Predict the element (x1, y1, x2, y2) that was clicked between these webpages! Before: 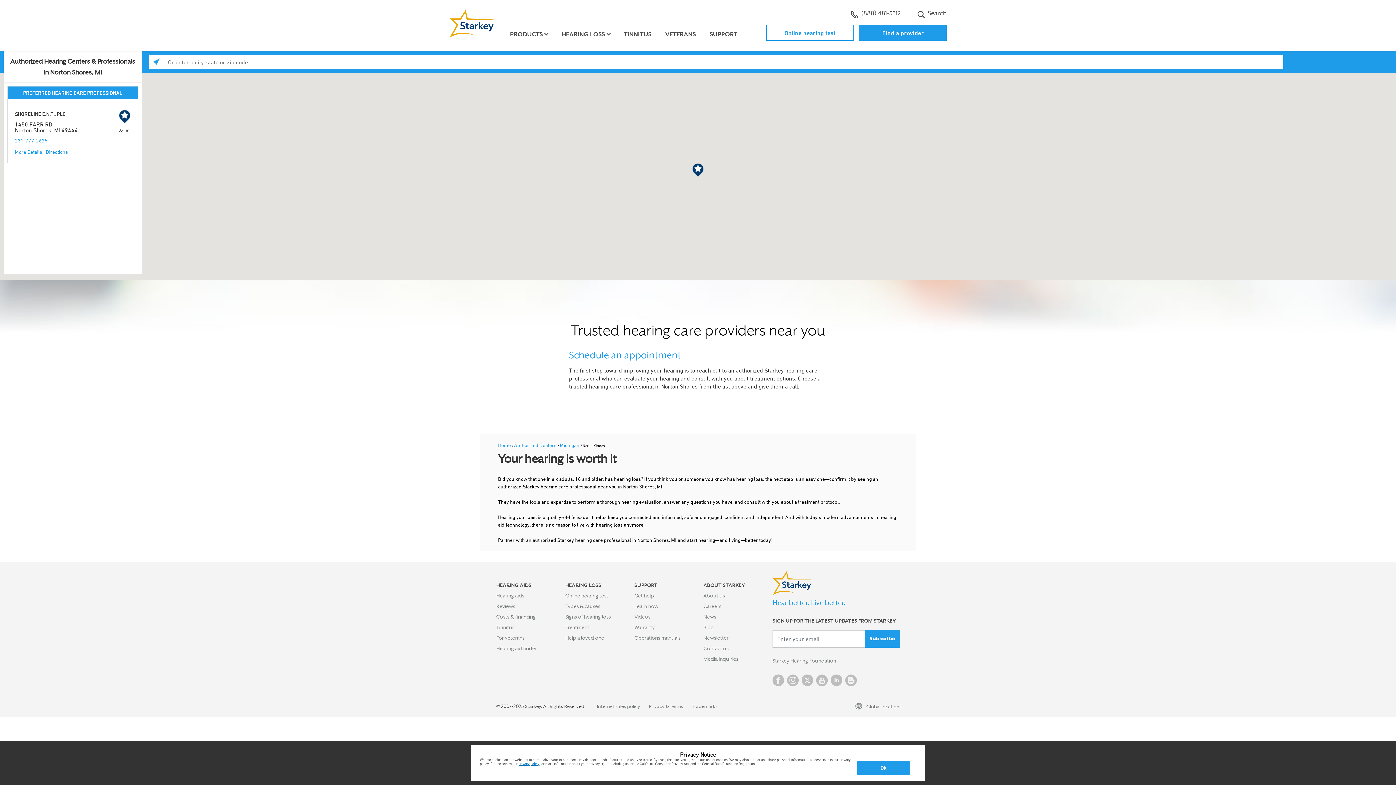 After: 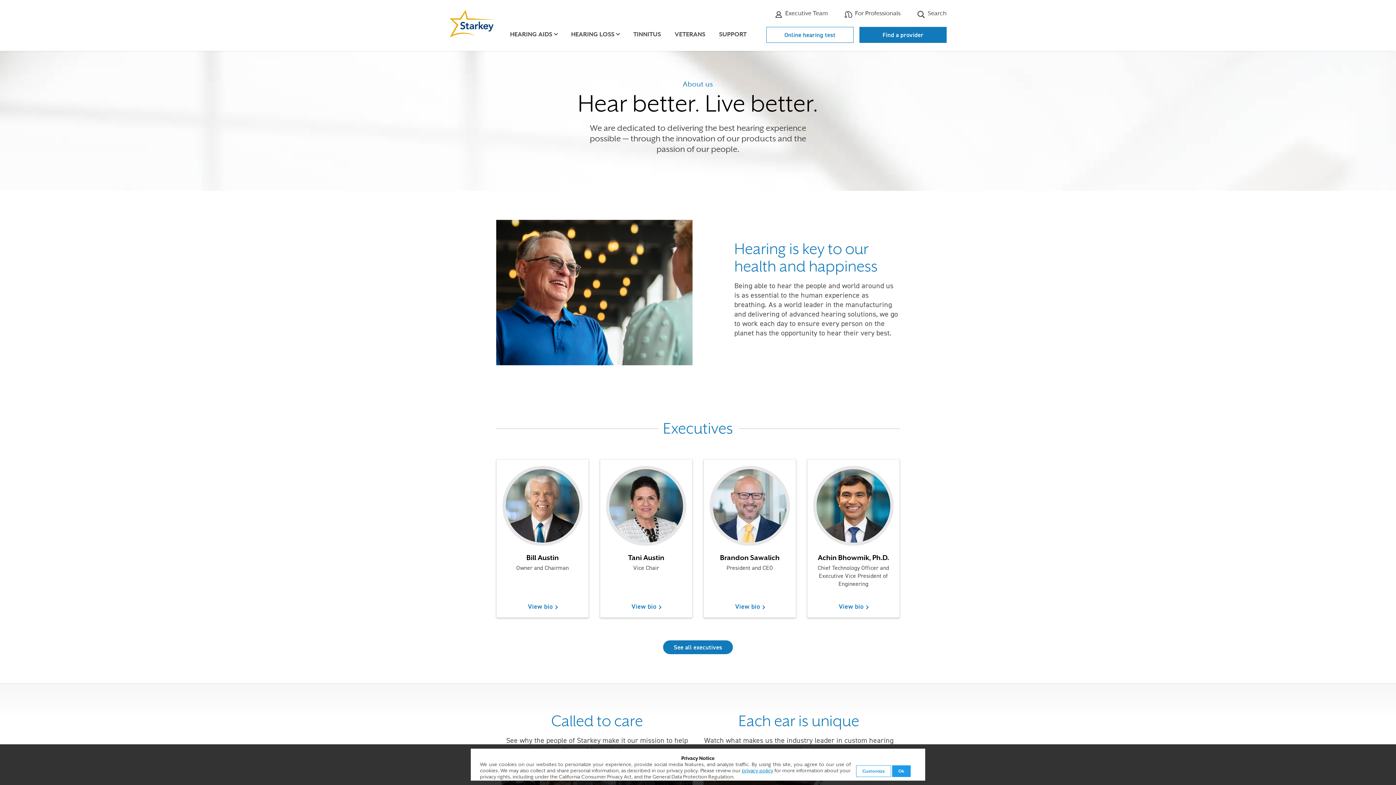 Action: bbox: (703, 592, 725, 599) label: About us